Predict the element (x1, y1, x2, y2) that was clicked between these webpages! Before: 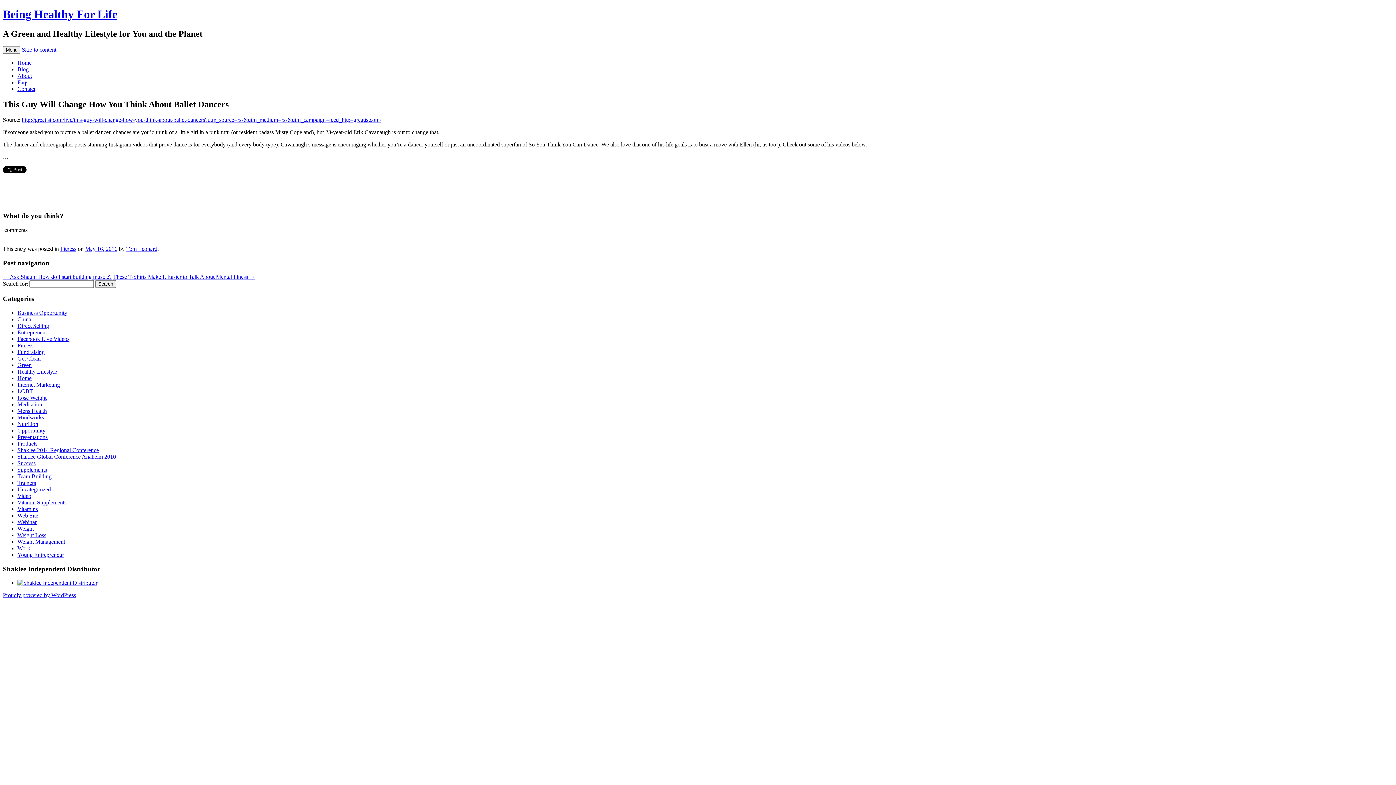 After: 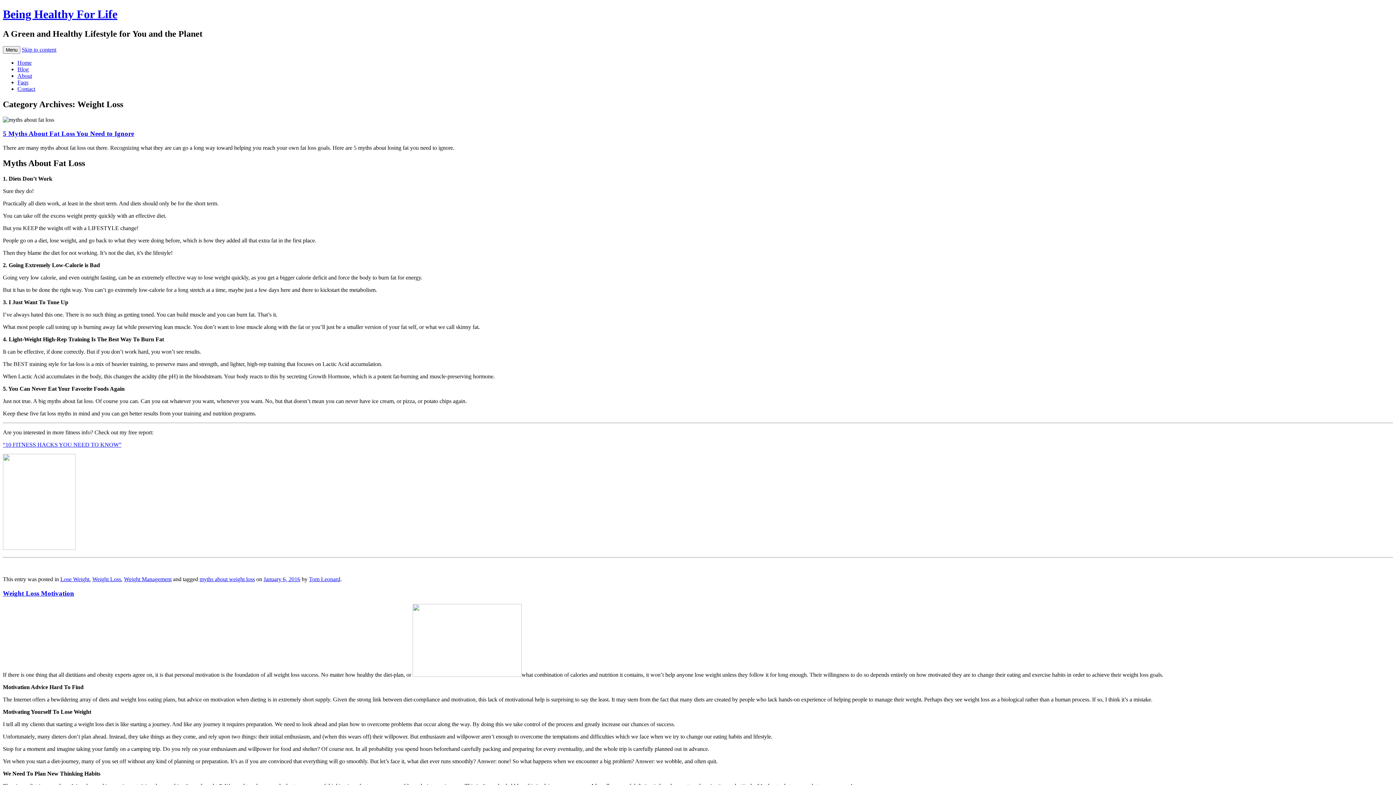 Action: bbox: (17, 532, 46, 538) label: Weight Loss